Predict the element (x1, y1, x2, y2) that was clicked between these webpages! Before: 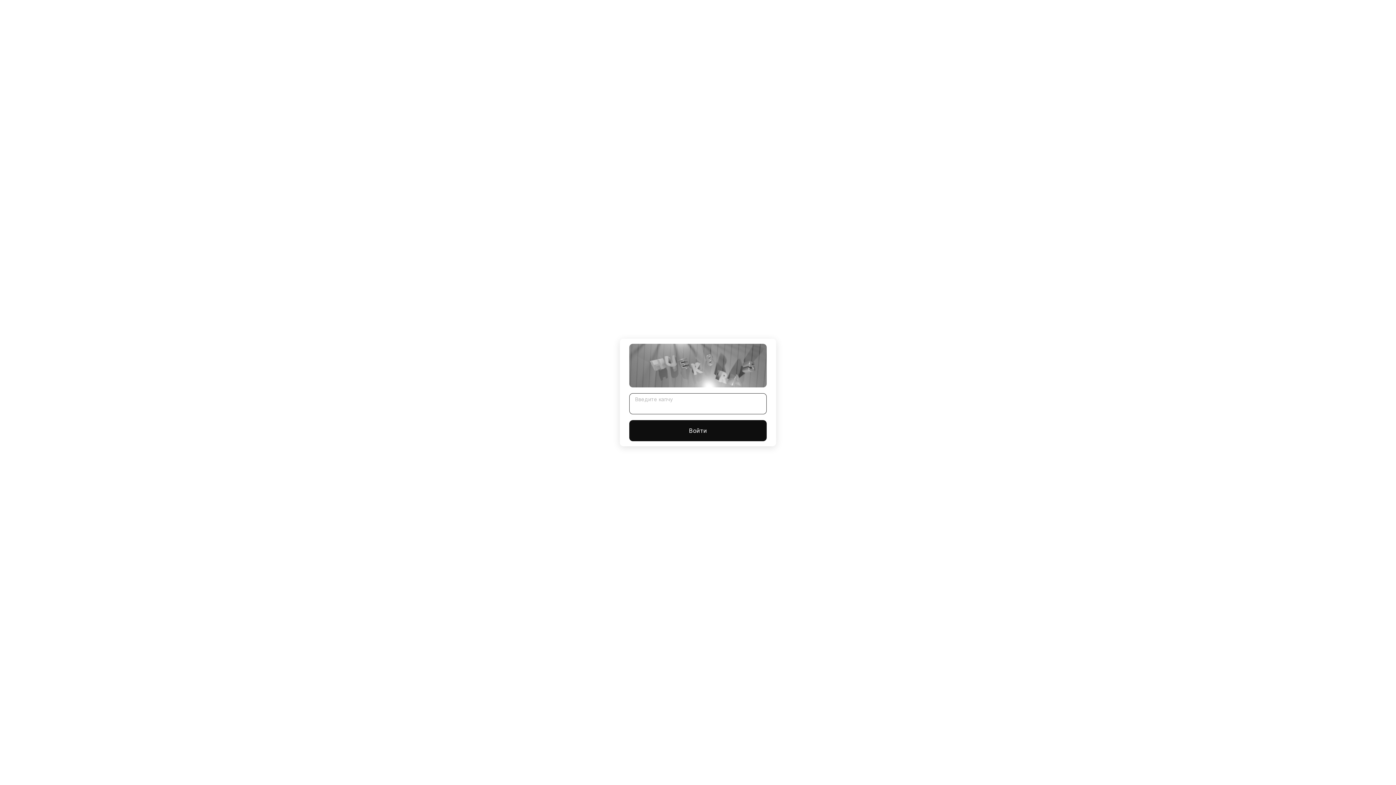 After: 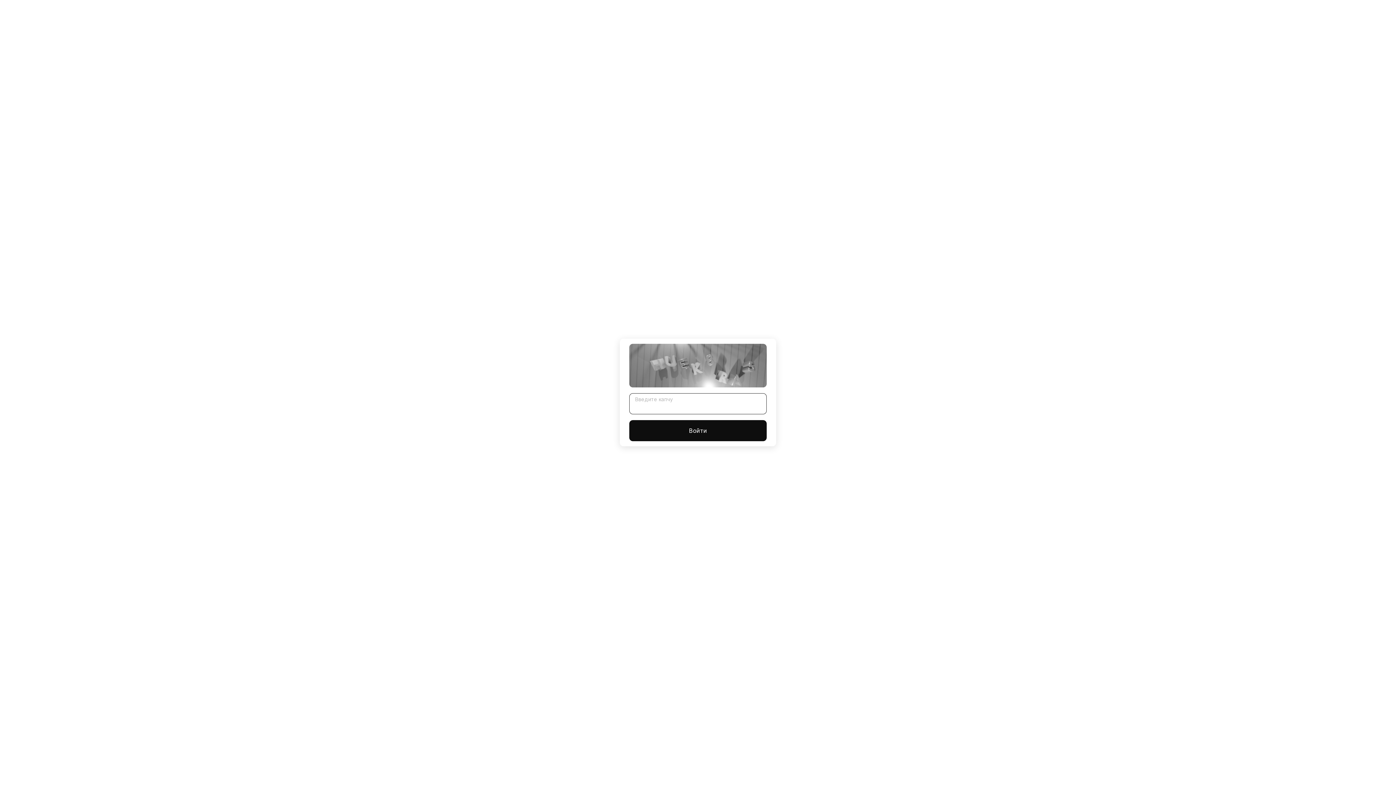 Action: bbox: (629, 420, 766, 441) label: Войти